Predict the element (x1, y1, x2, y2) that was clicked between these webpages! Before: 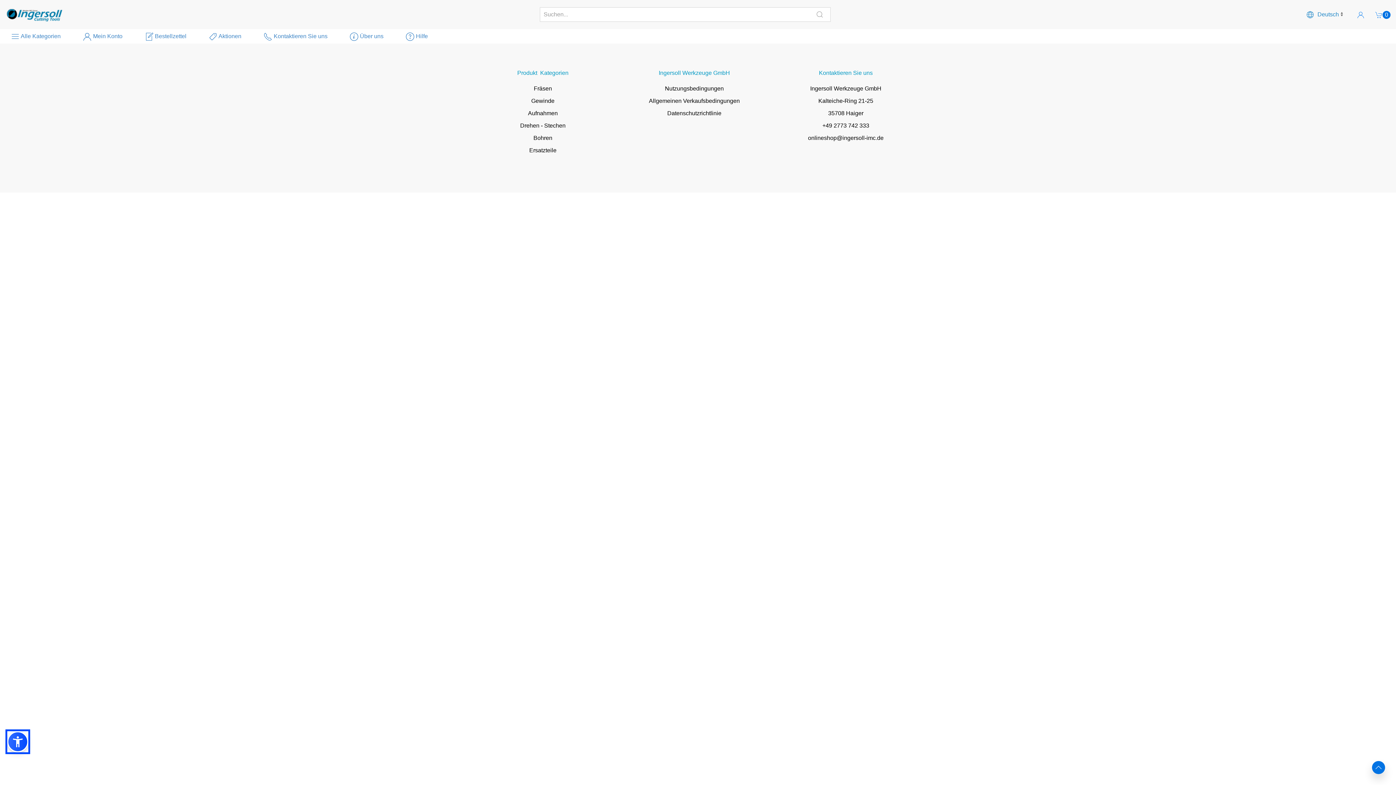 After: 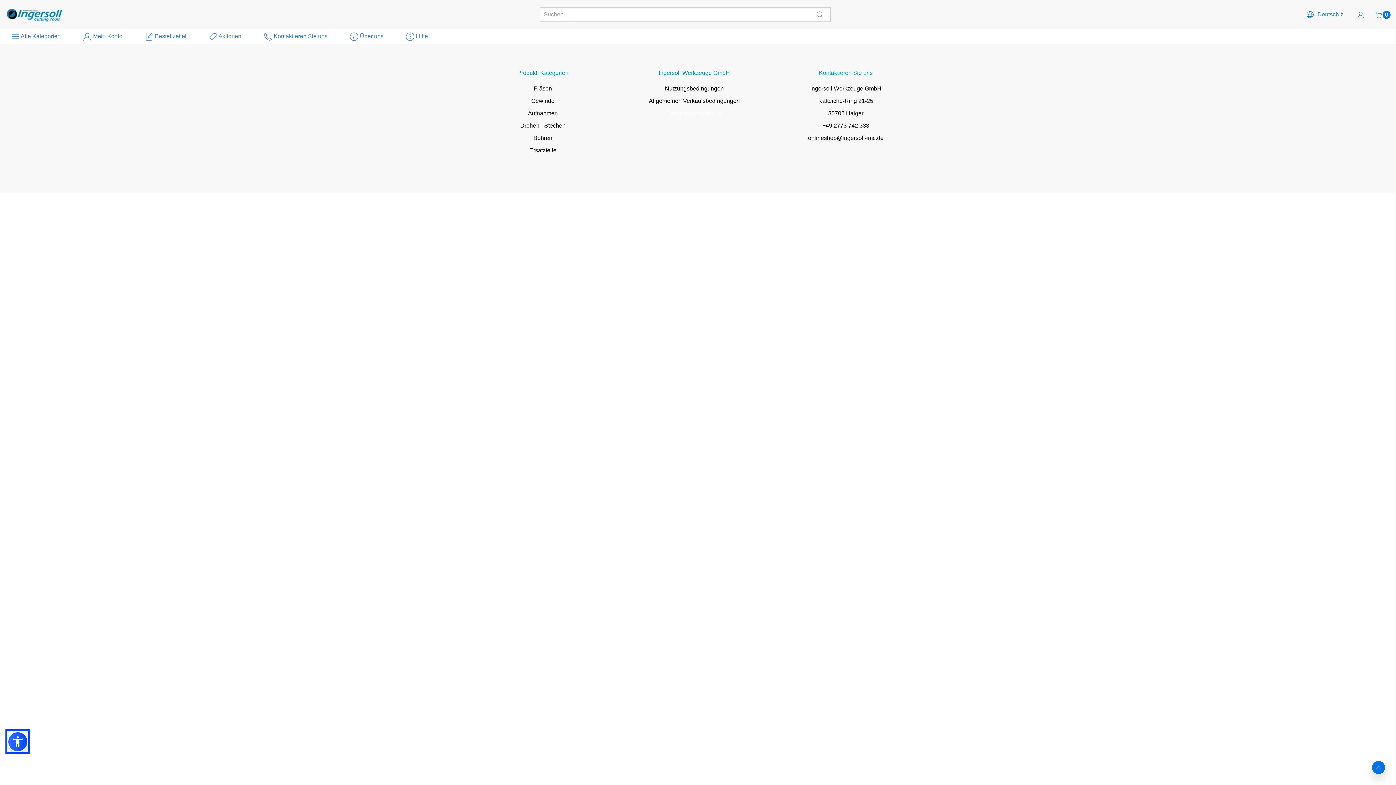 Action: bbox: (667, 110, 721, 116) label: Datenschutzrichtlinie